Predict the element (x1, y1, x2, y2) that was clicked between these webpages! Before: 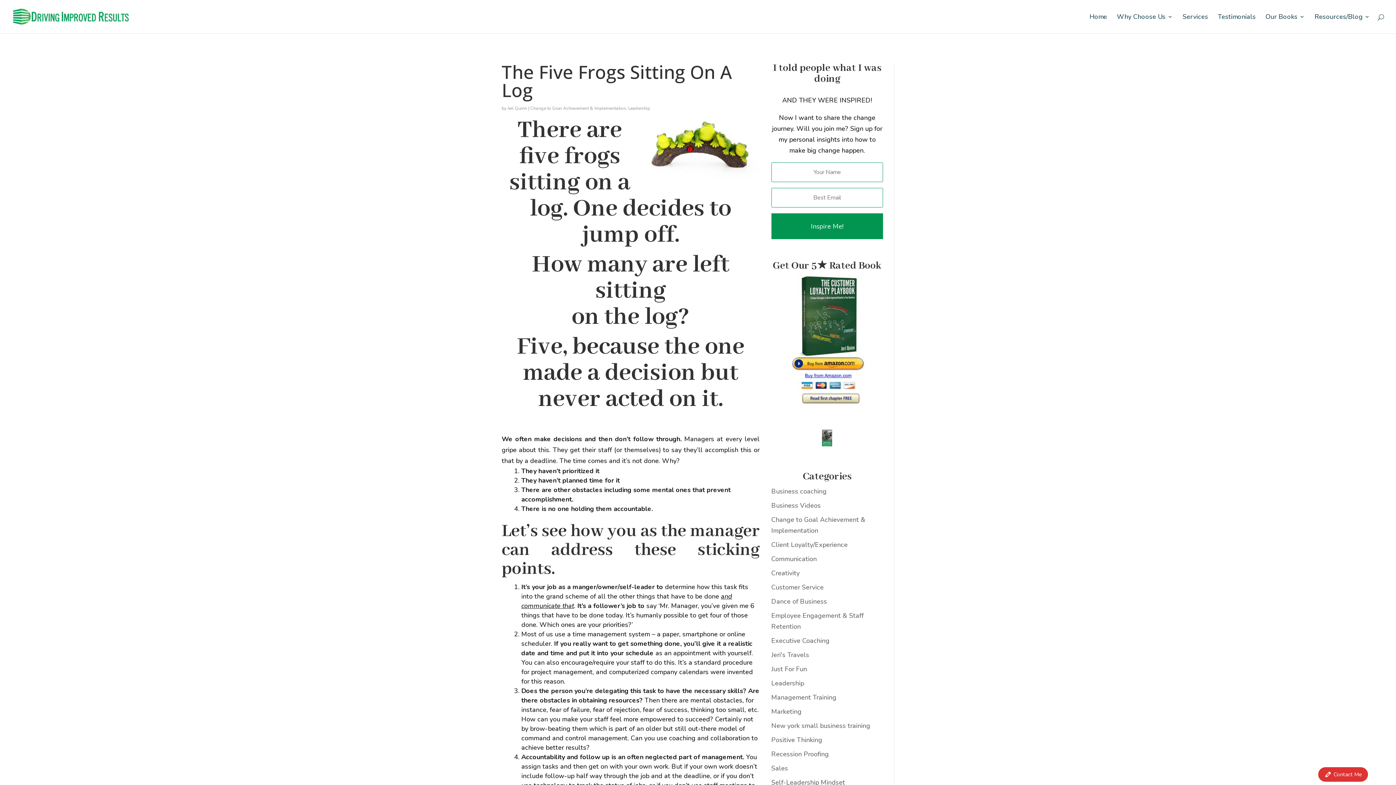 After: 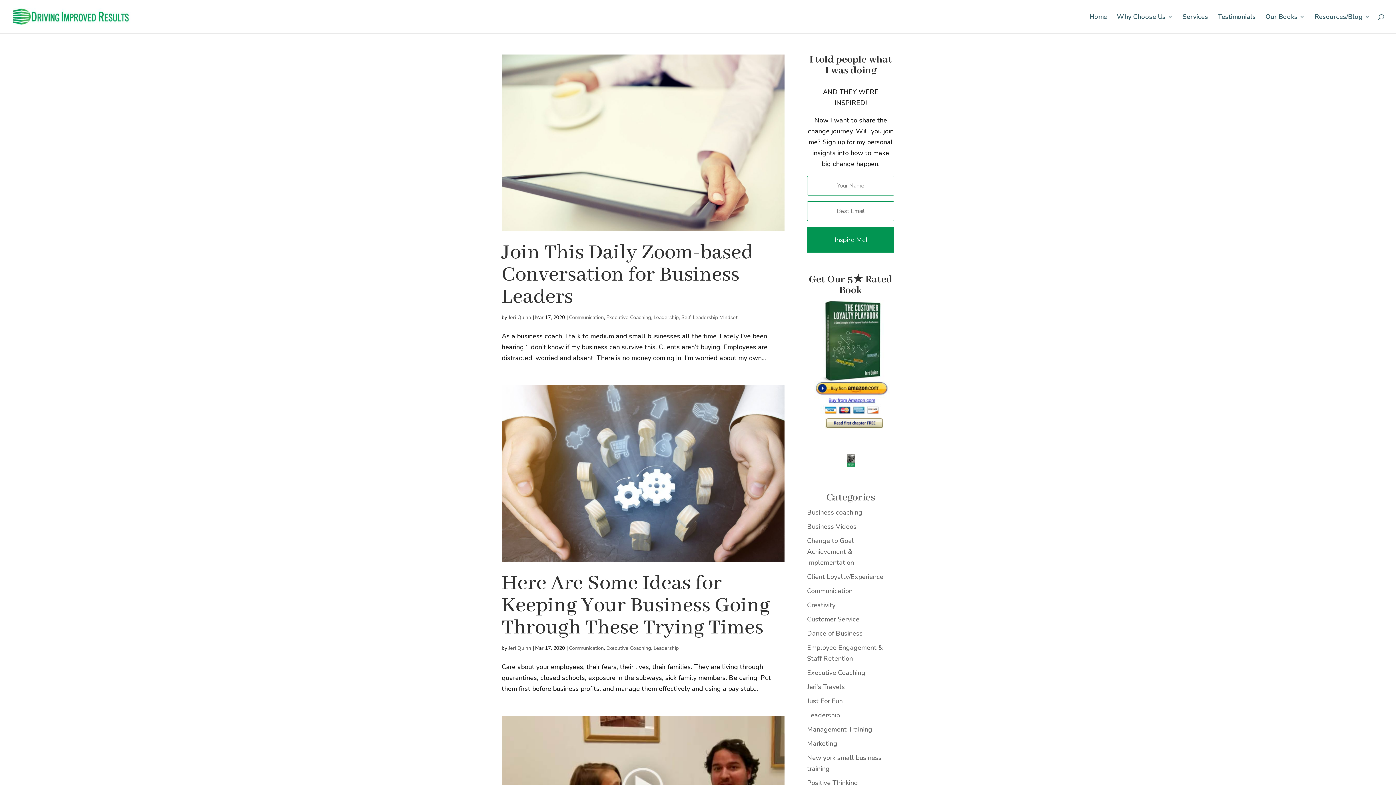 Action: bbox: (771, 636, 829, 645) label: Executive Coaching